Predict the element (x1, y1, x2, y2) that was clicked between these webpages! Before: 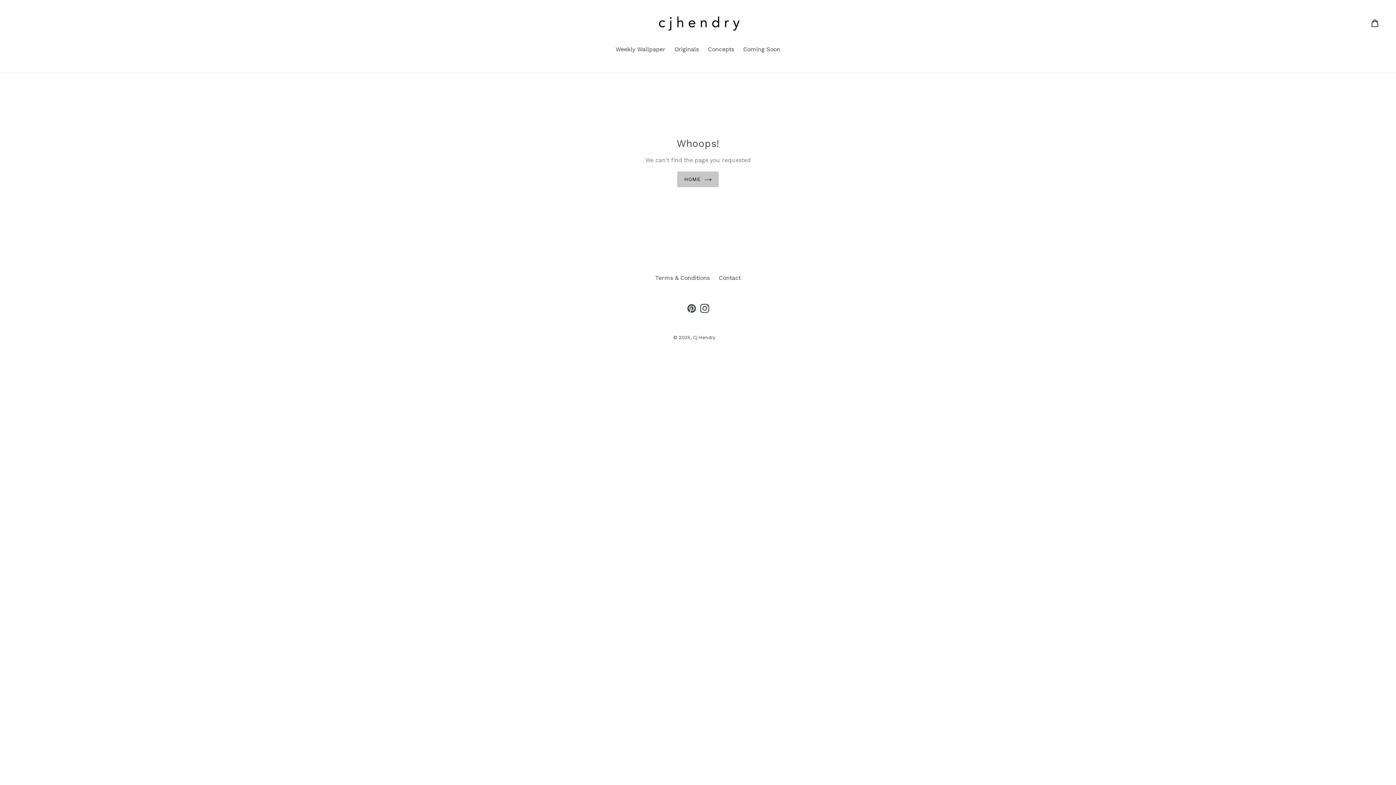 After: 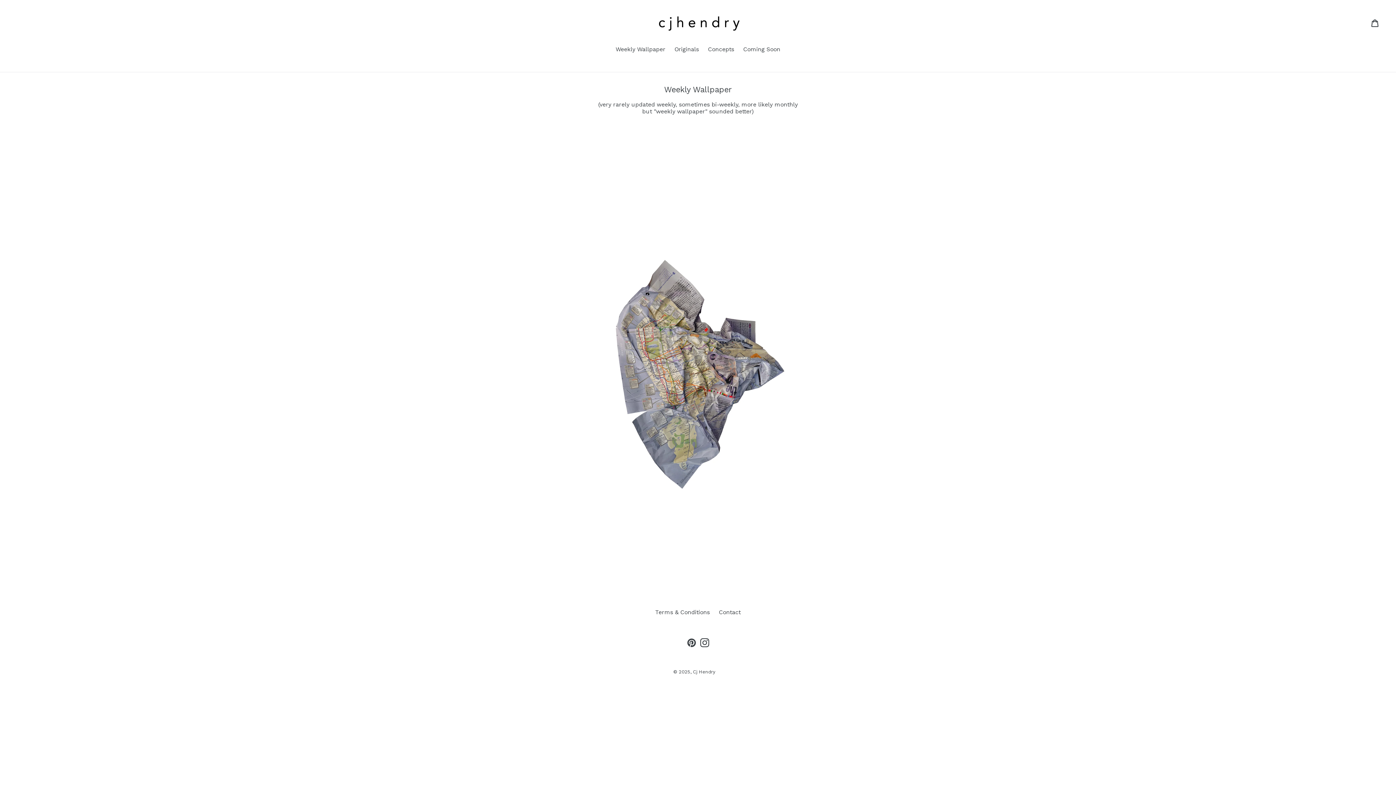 Action: label: Weekly Wallpaper bbox: (612, 45, 669, 54)